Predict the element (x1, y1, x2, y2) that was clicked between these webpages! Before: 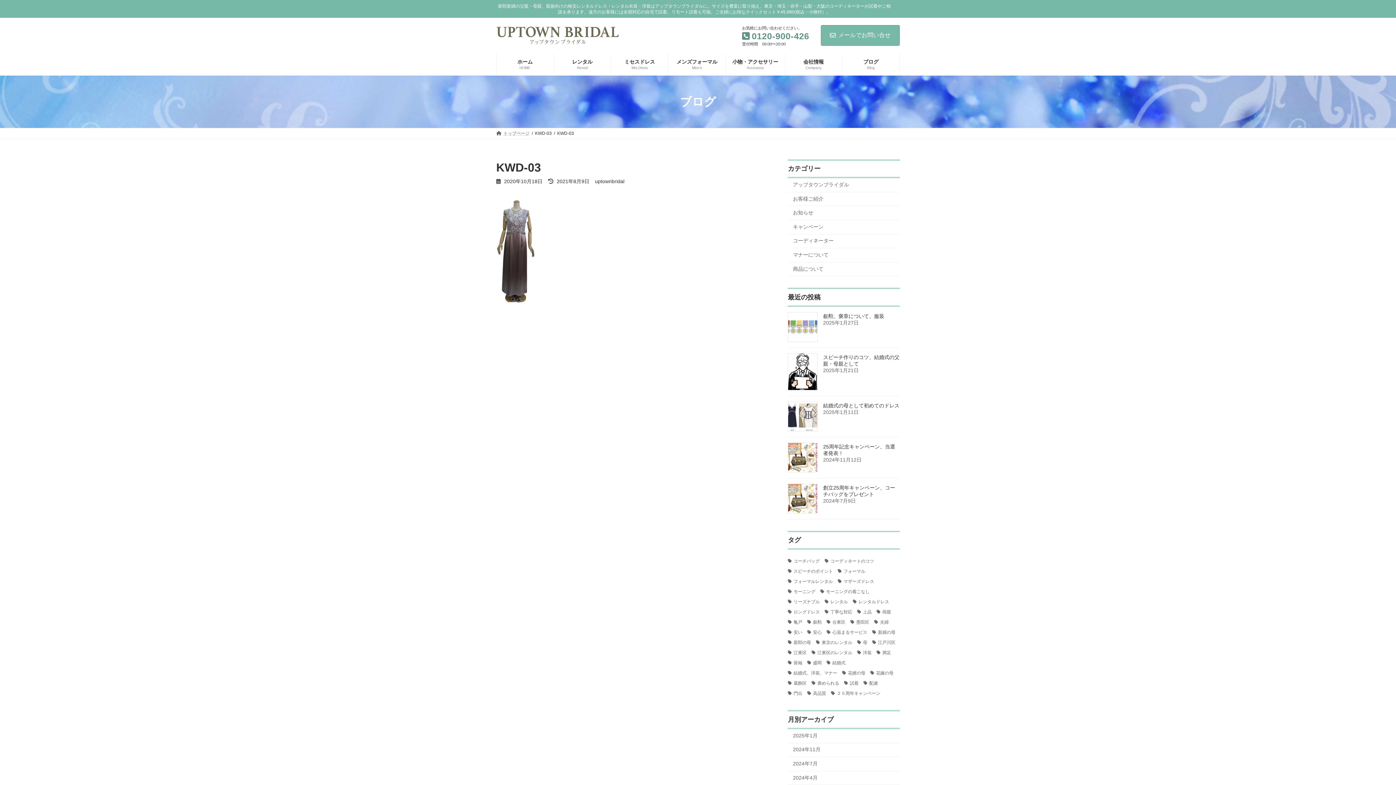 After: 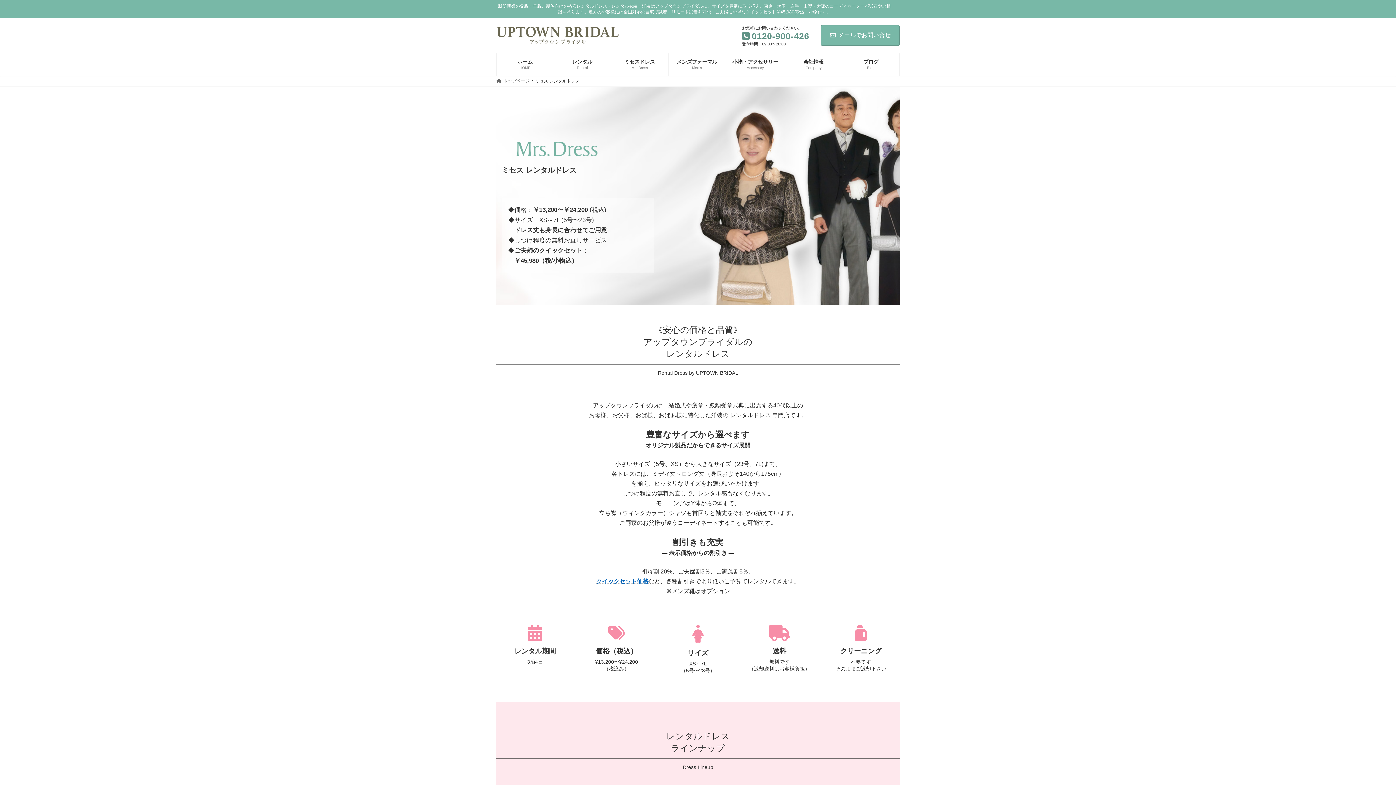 Action: label: ミセスドレス
Mrs.Dress bbox: (611, 53, 668, 75)